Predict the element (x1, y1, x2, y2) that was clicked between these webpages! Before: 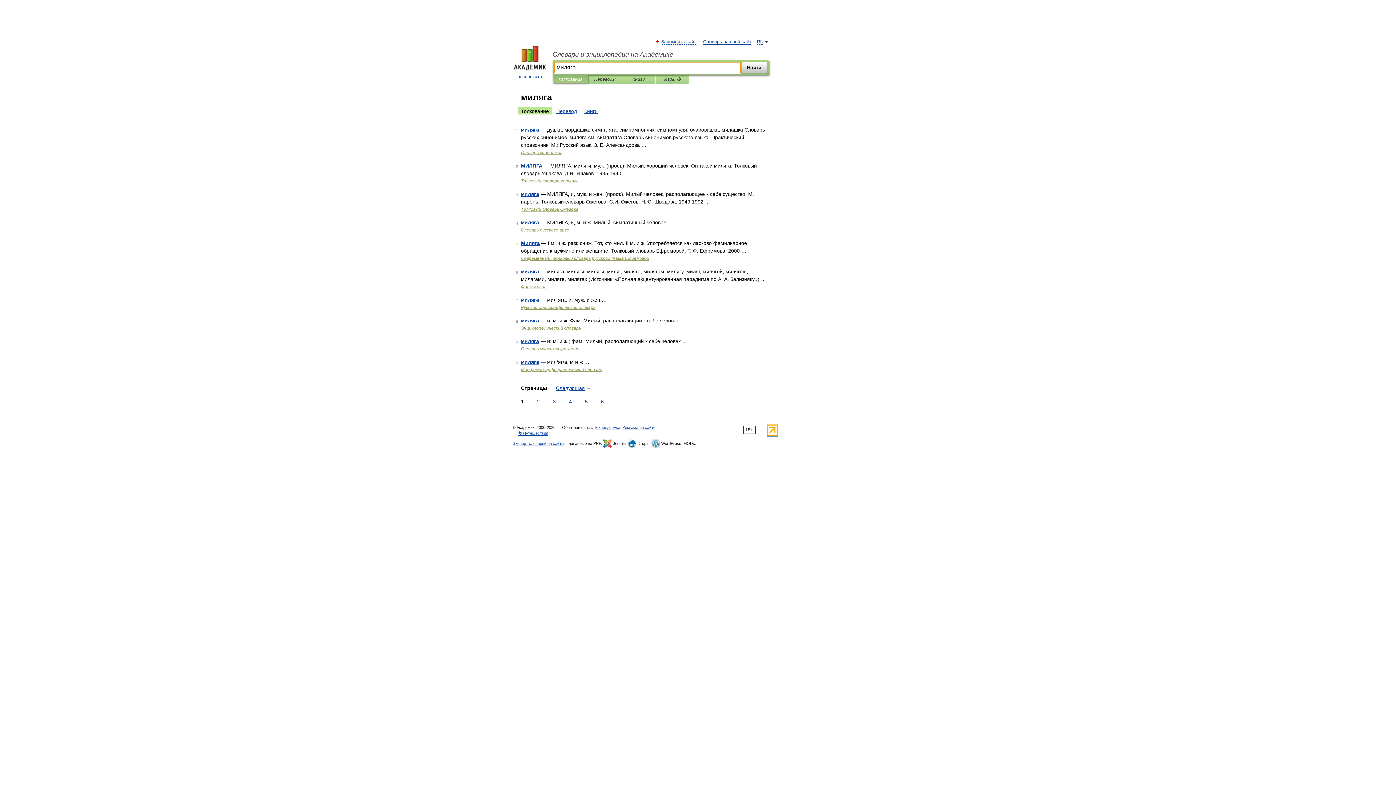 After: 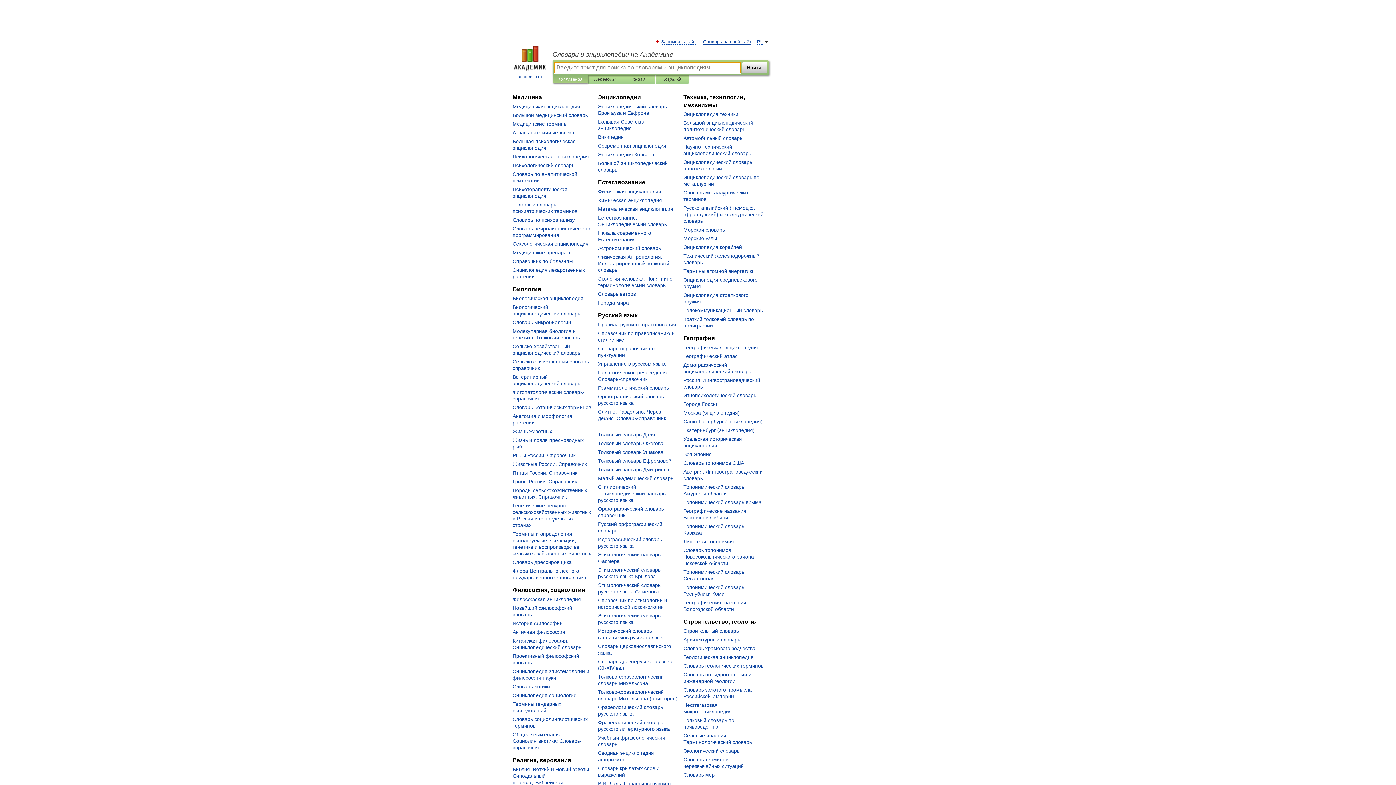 Action: bbox: (552, 50, 769, 58) label: Словари и энциклопедии на Академике